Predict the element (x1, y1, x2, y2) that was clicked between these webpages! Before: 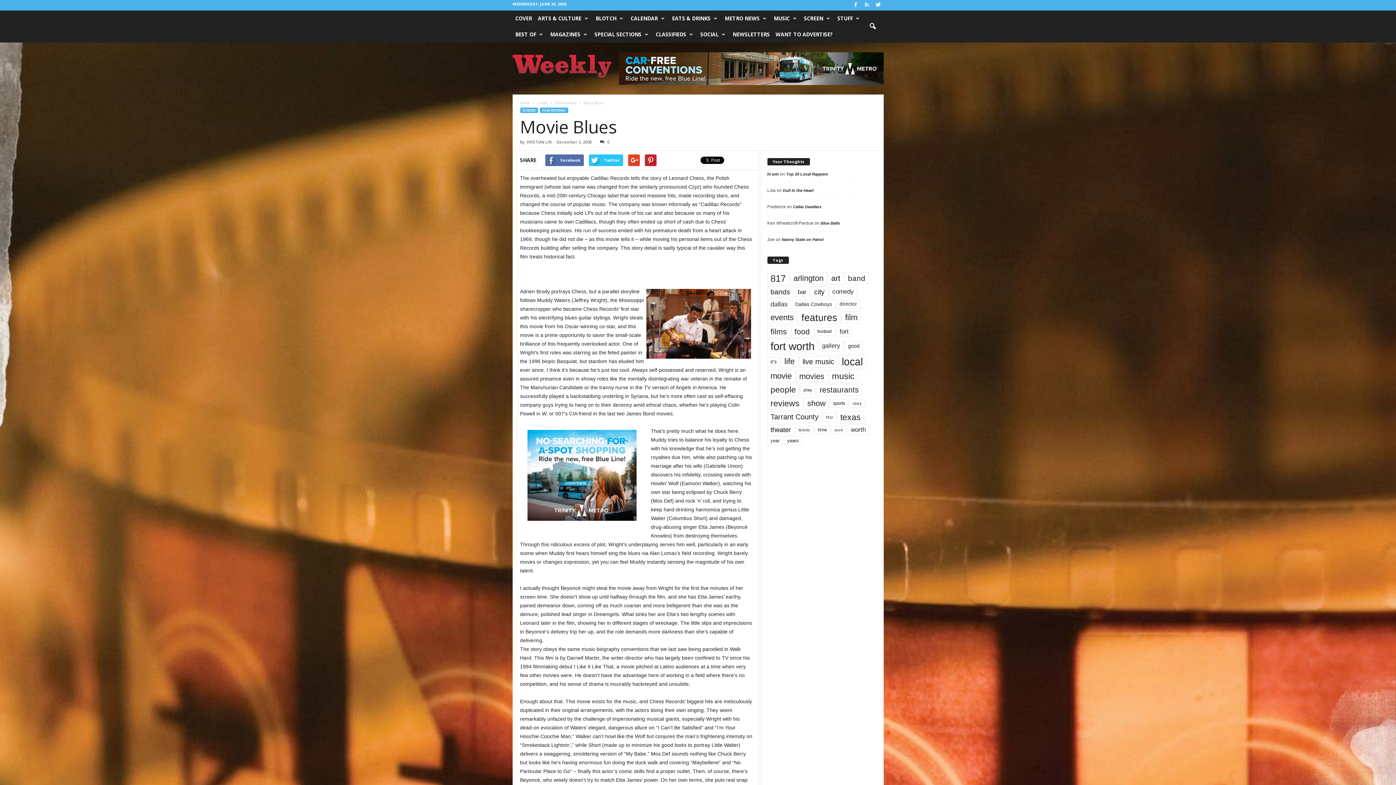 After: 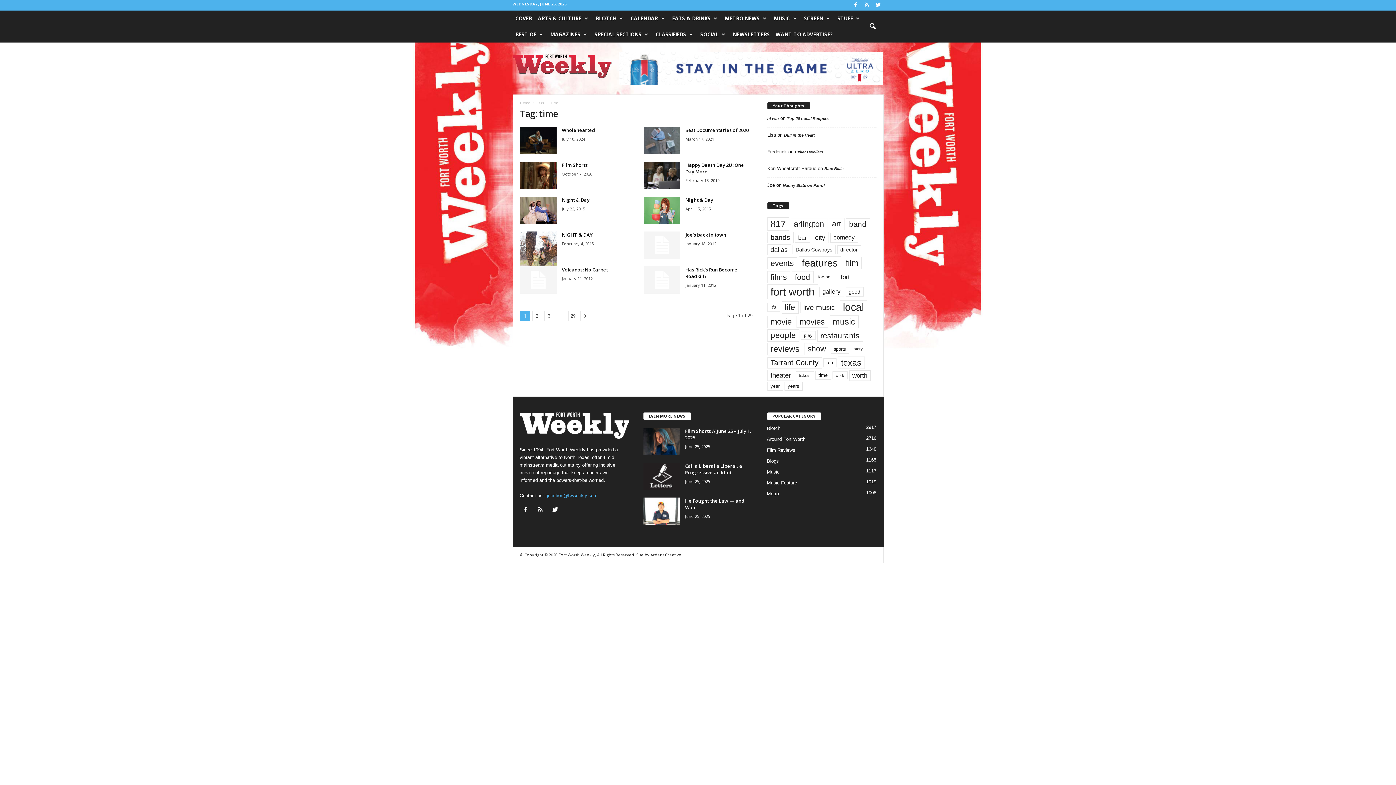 Action: bbox: (814, 425, 830, 434) label: time (282 items)